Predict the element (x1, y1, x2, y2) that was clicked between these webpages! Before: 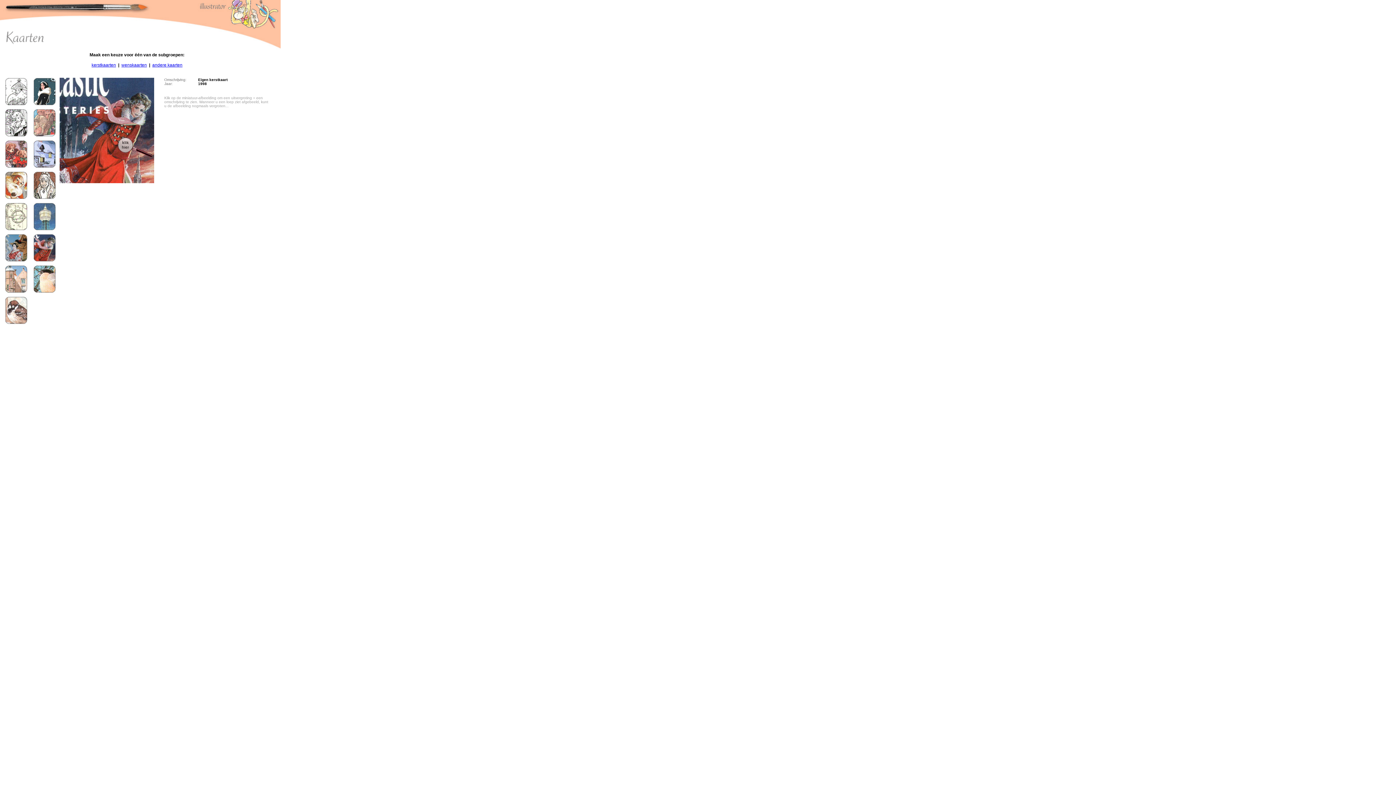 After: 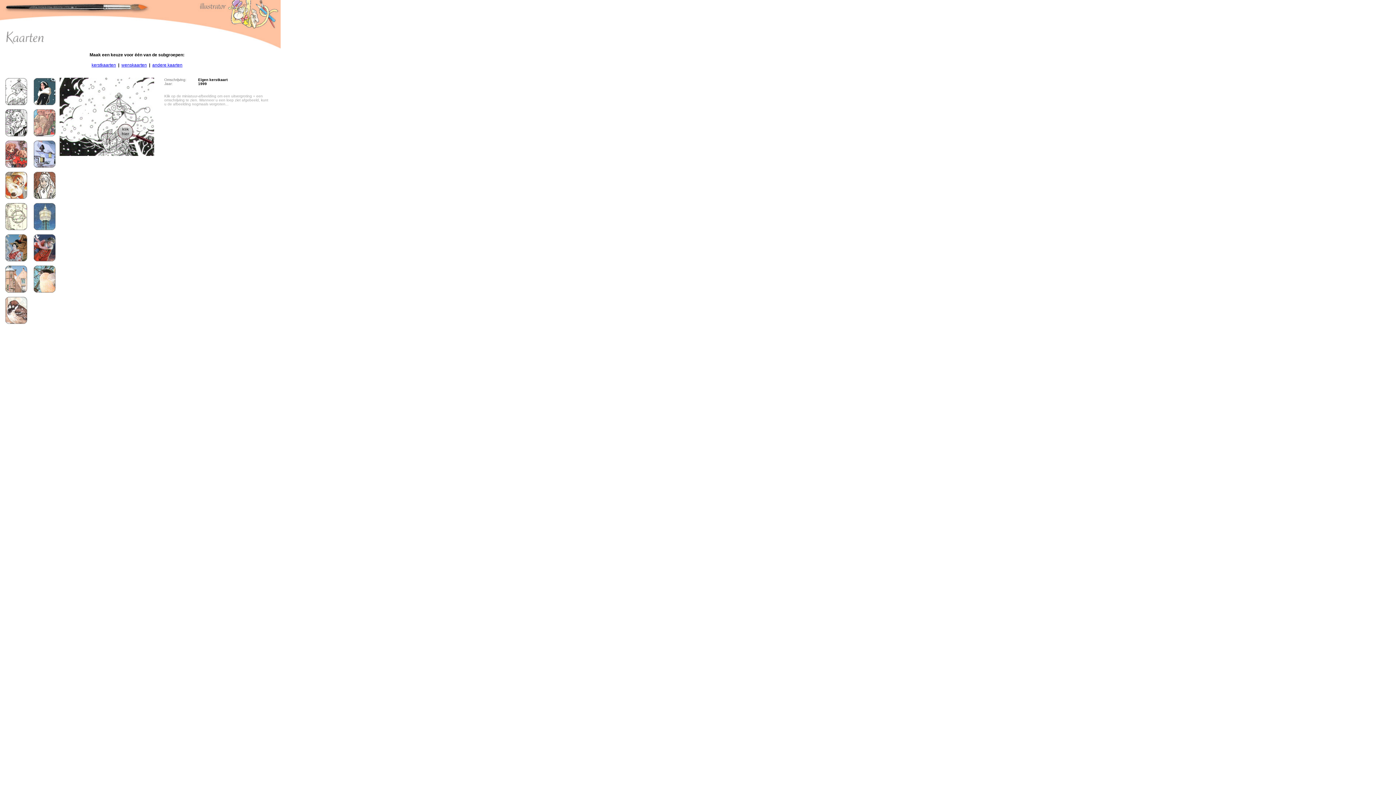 Action: bbox: (5, 102, 27, 106)